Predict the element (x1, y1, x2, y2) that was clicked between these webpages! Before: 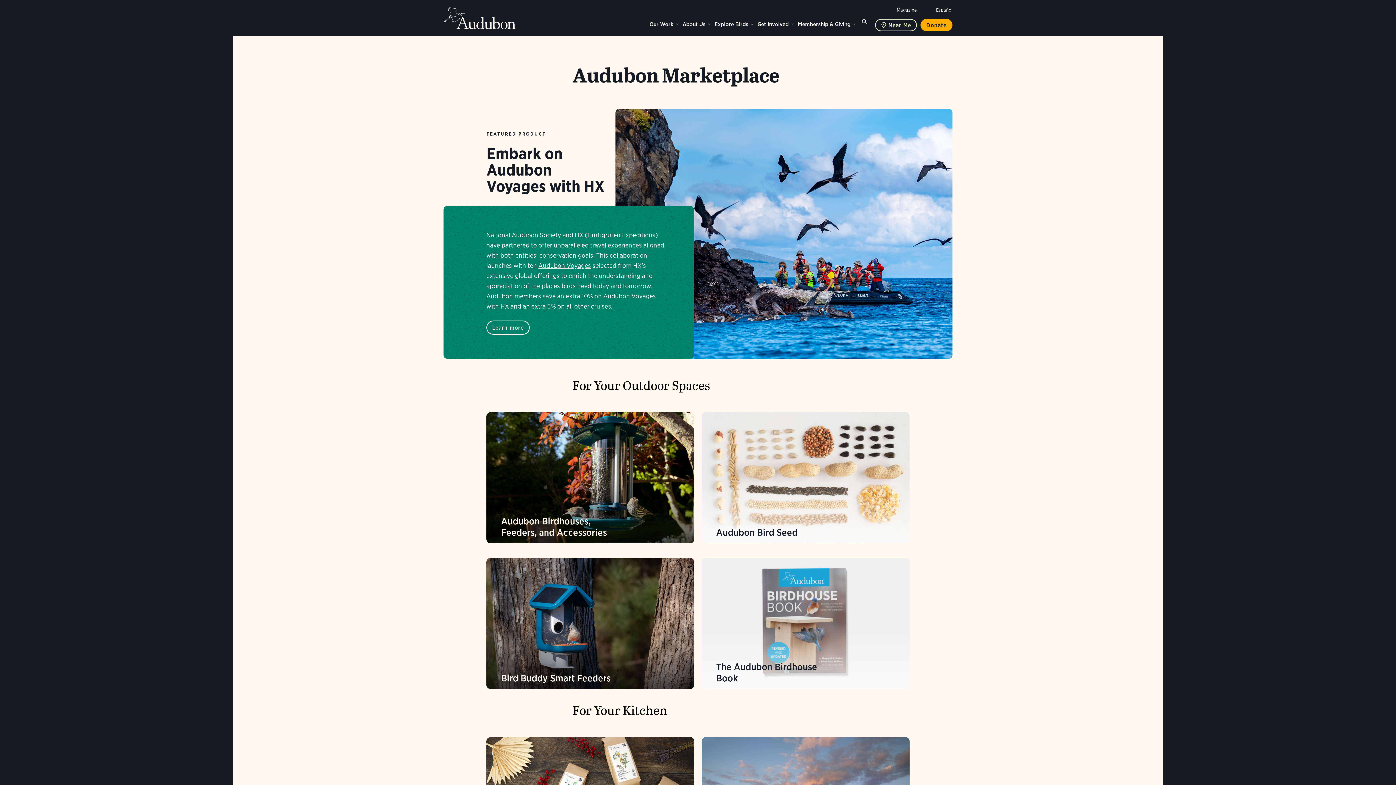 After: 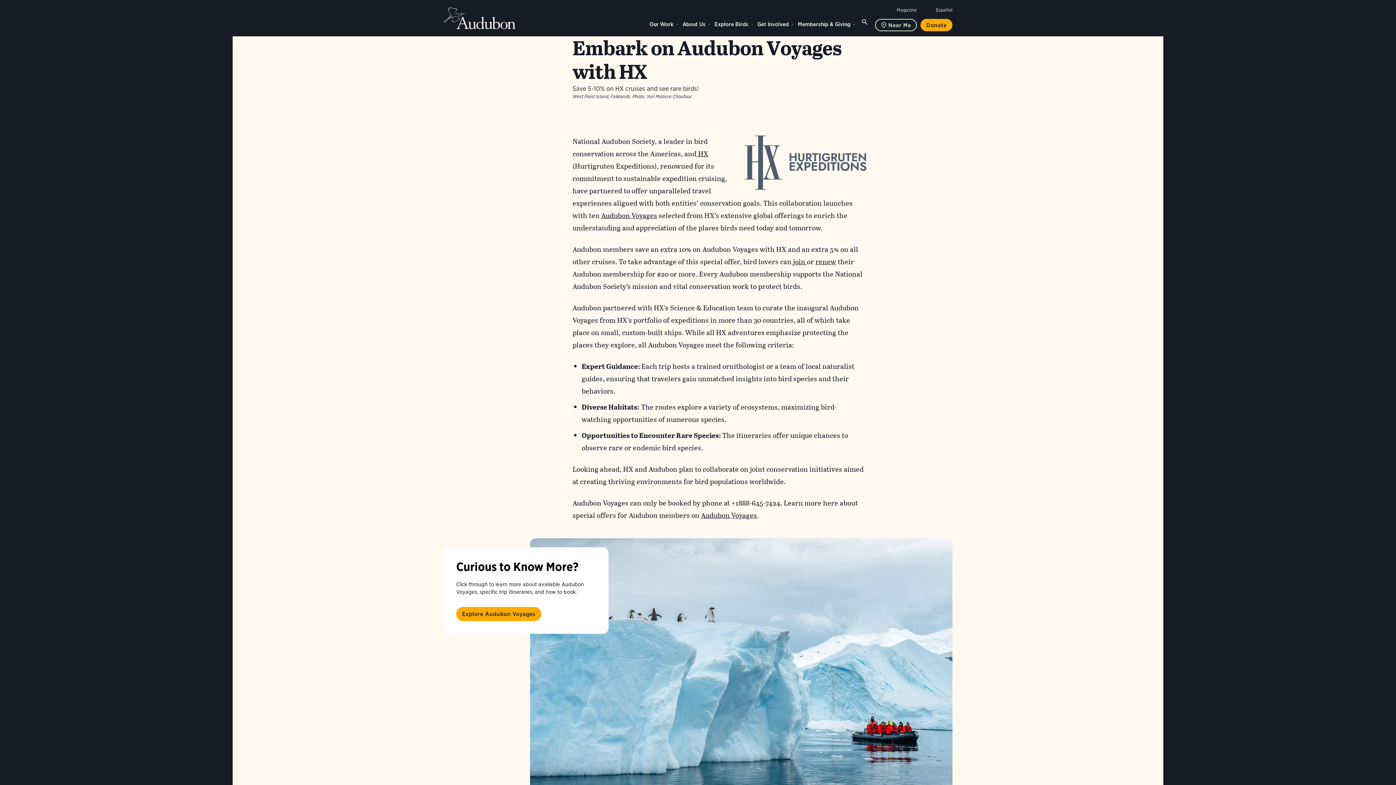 Action: bbox: (615, 109, 952, 358)